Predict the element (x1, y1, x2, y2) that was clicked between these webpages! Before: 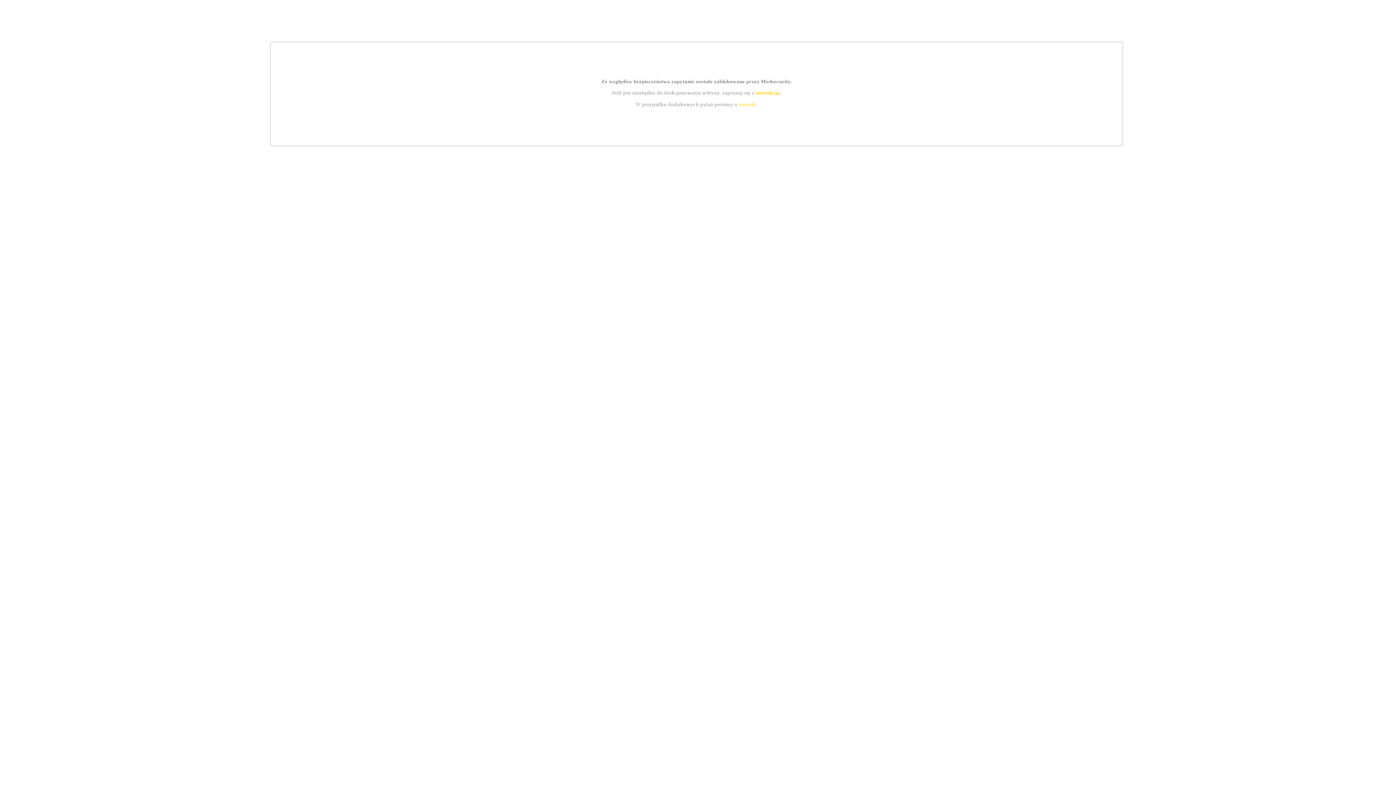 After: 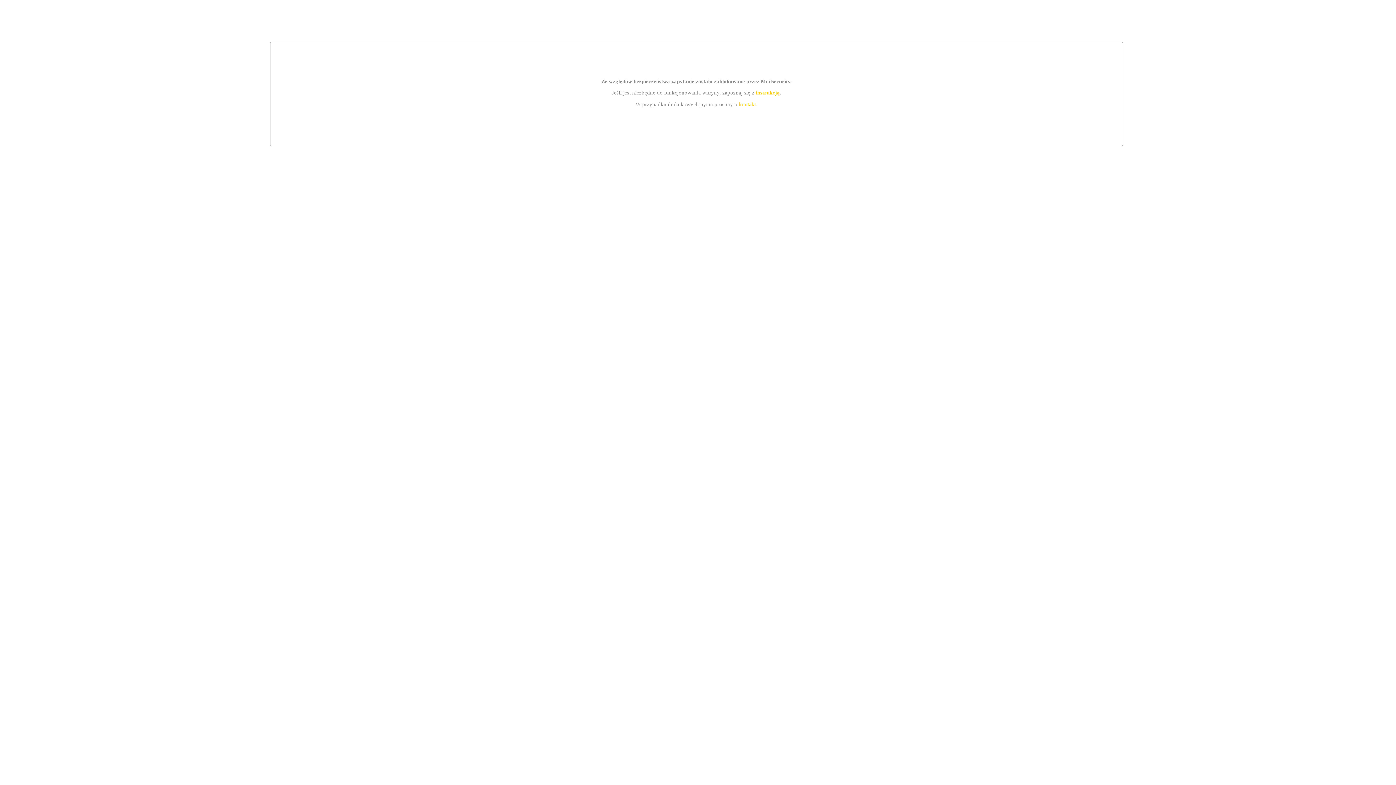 Action: label: kontakt bbox: (739, 101, 756, 107)